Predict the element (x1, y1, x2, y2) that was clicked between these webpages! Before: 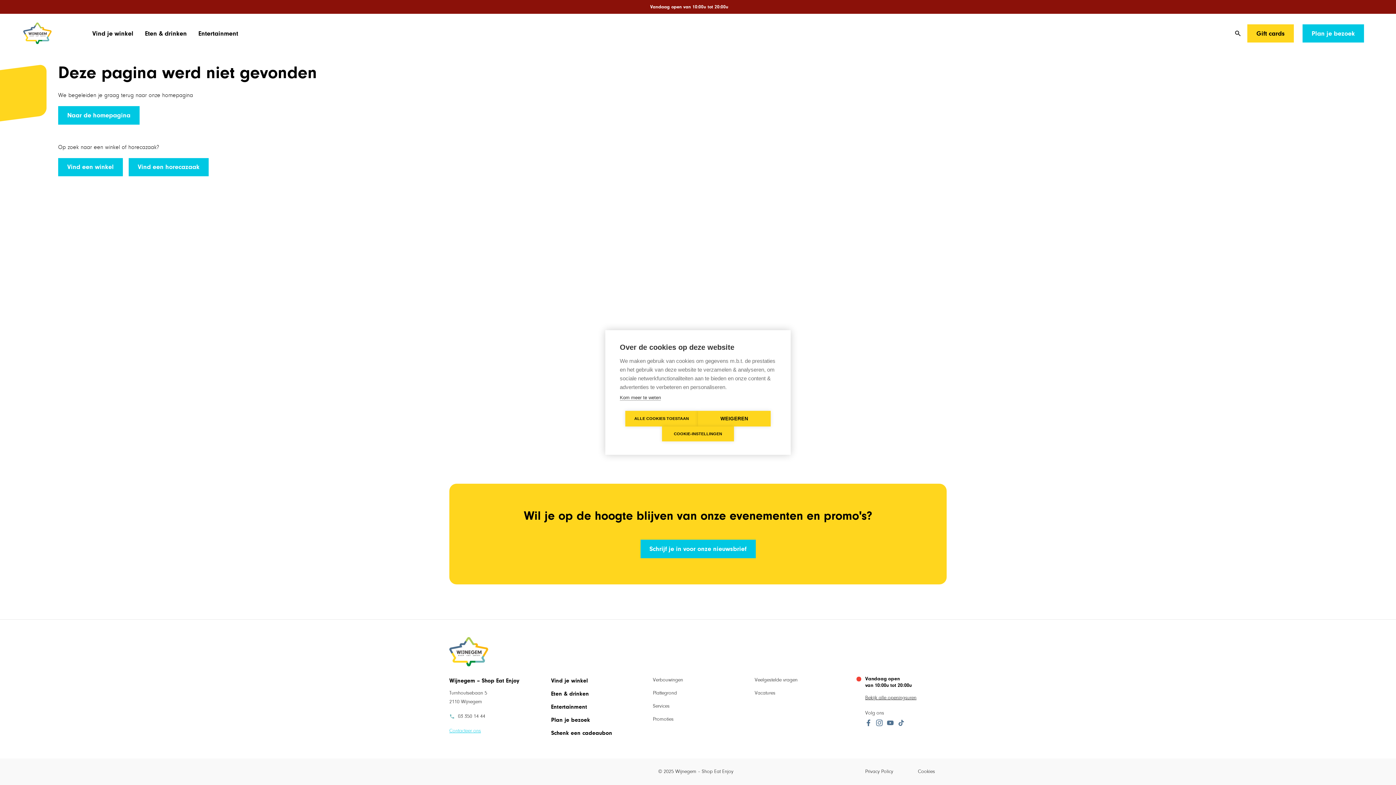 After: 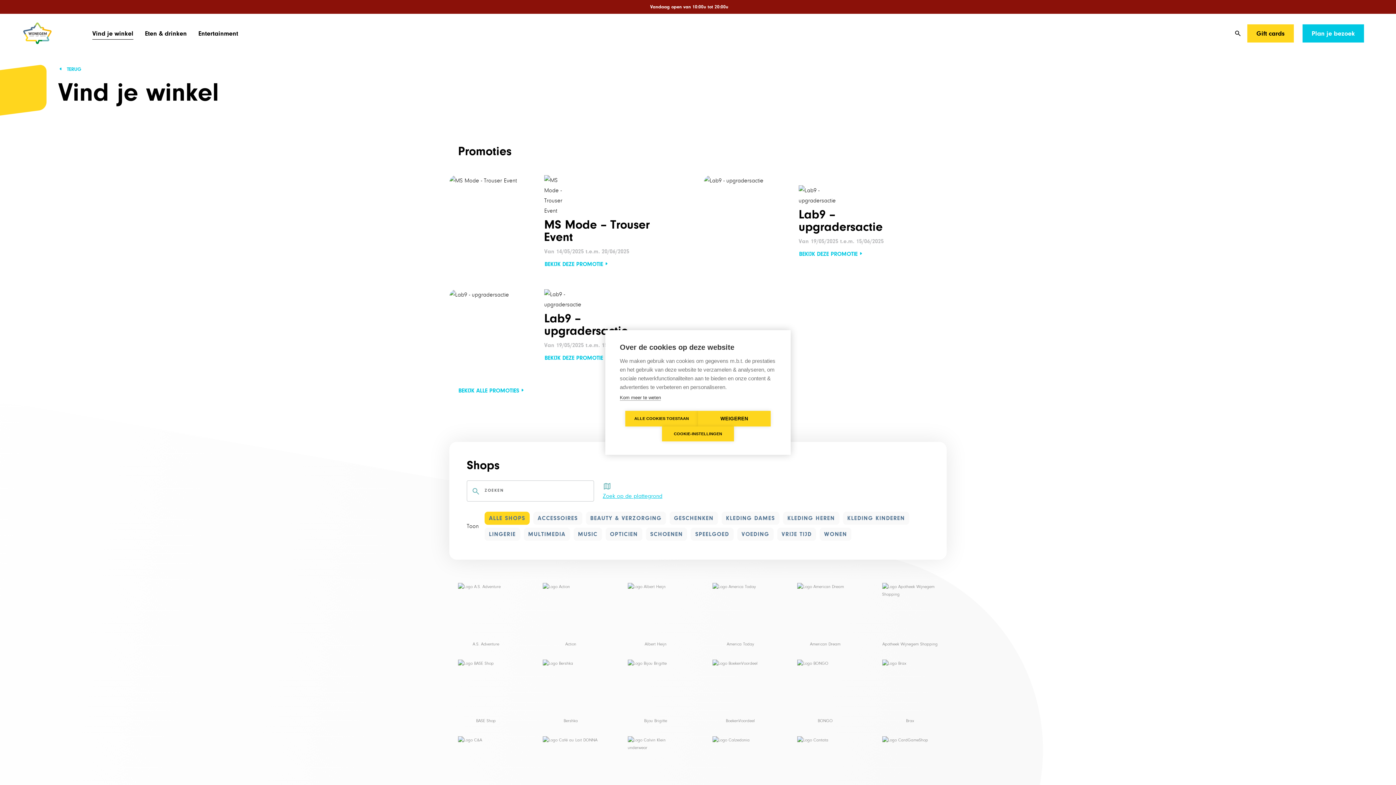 Action: label: Vind een winkel bbox: (58, 158, 122, 176)